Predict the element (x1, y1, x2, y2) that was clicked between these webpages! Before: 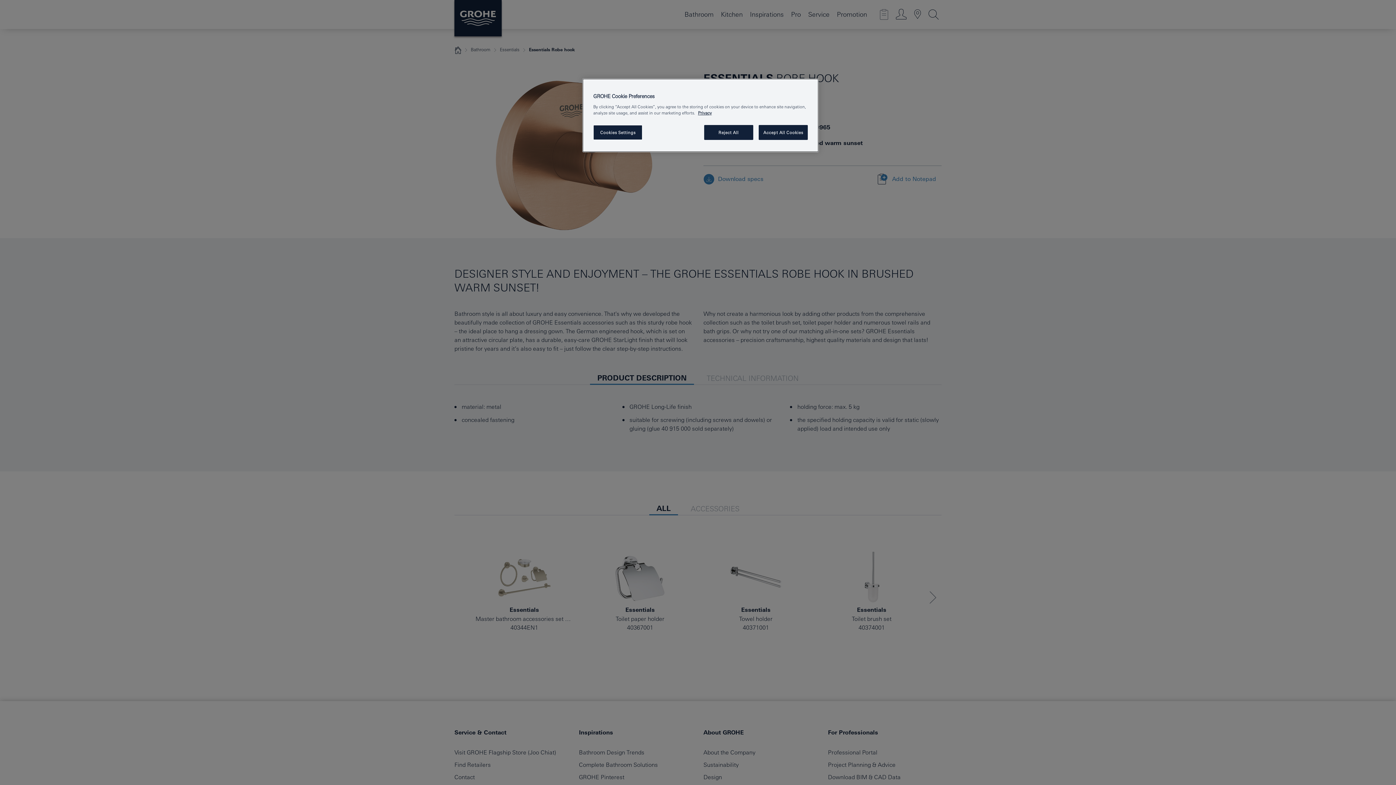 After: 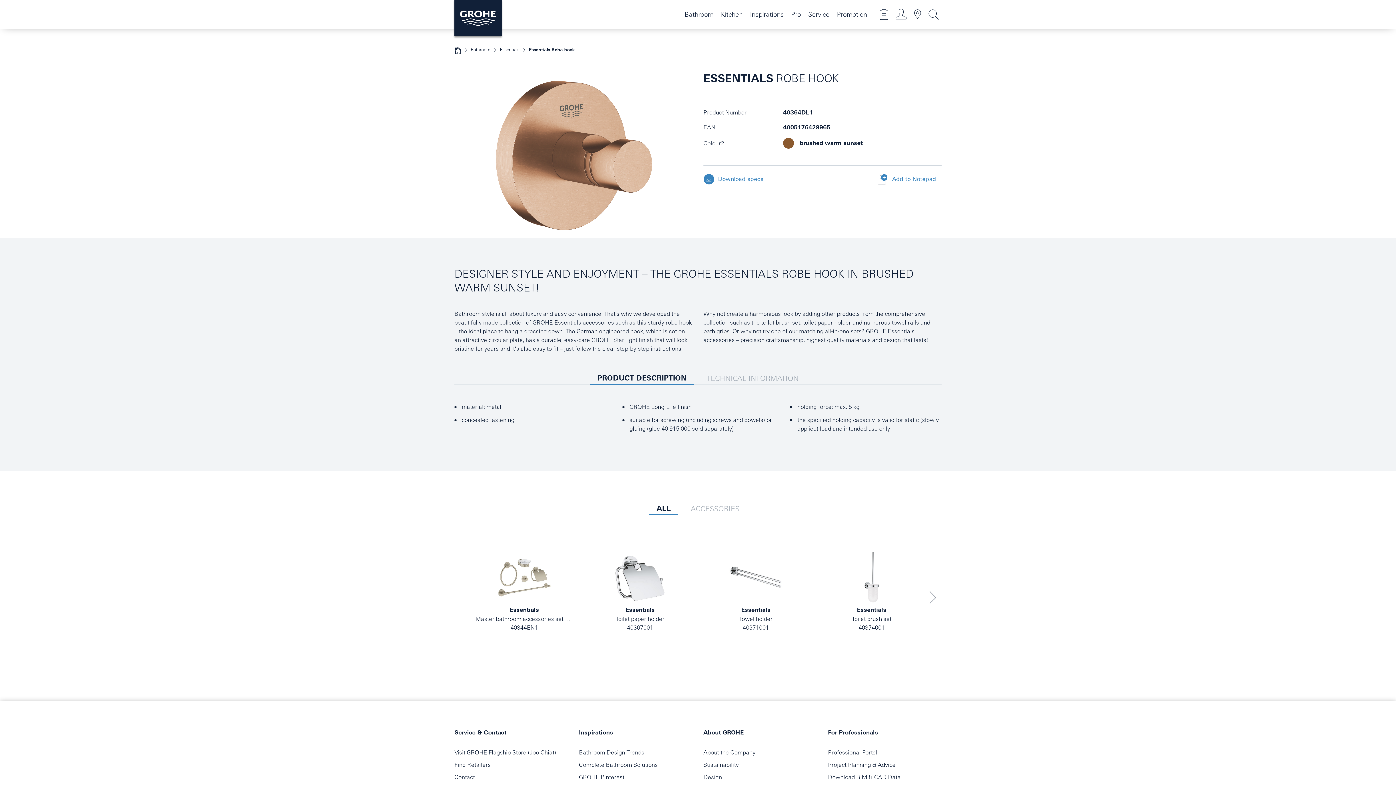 Action: label: Accept All Cookies bbox: (758, 125, 808, 140)